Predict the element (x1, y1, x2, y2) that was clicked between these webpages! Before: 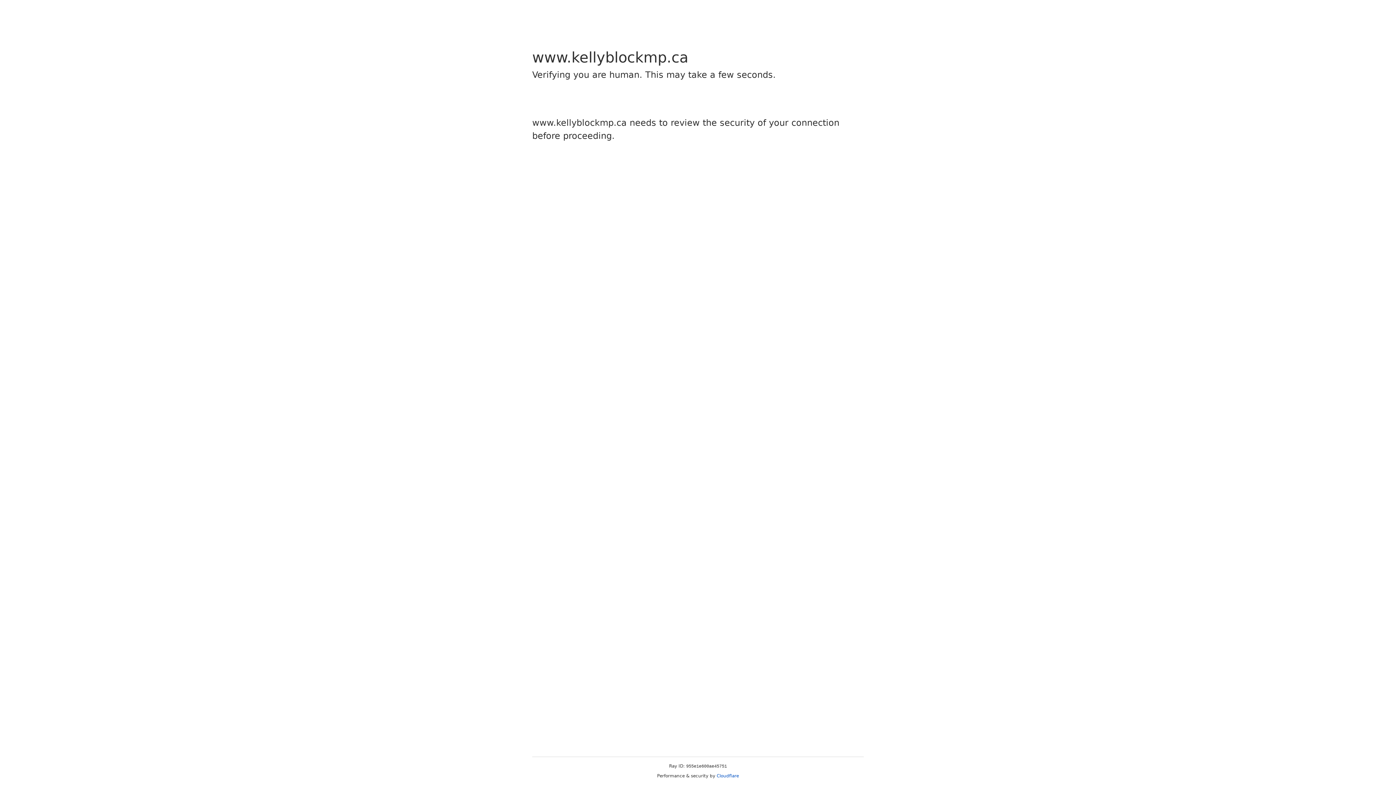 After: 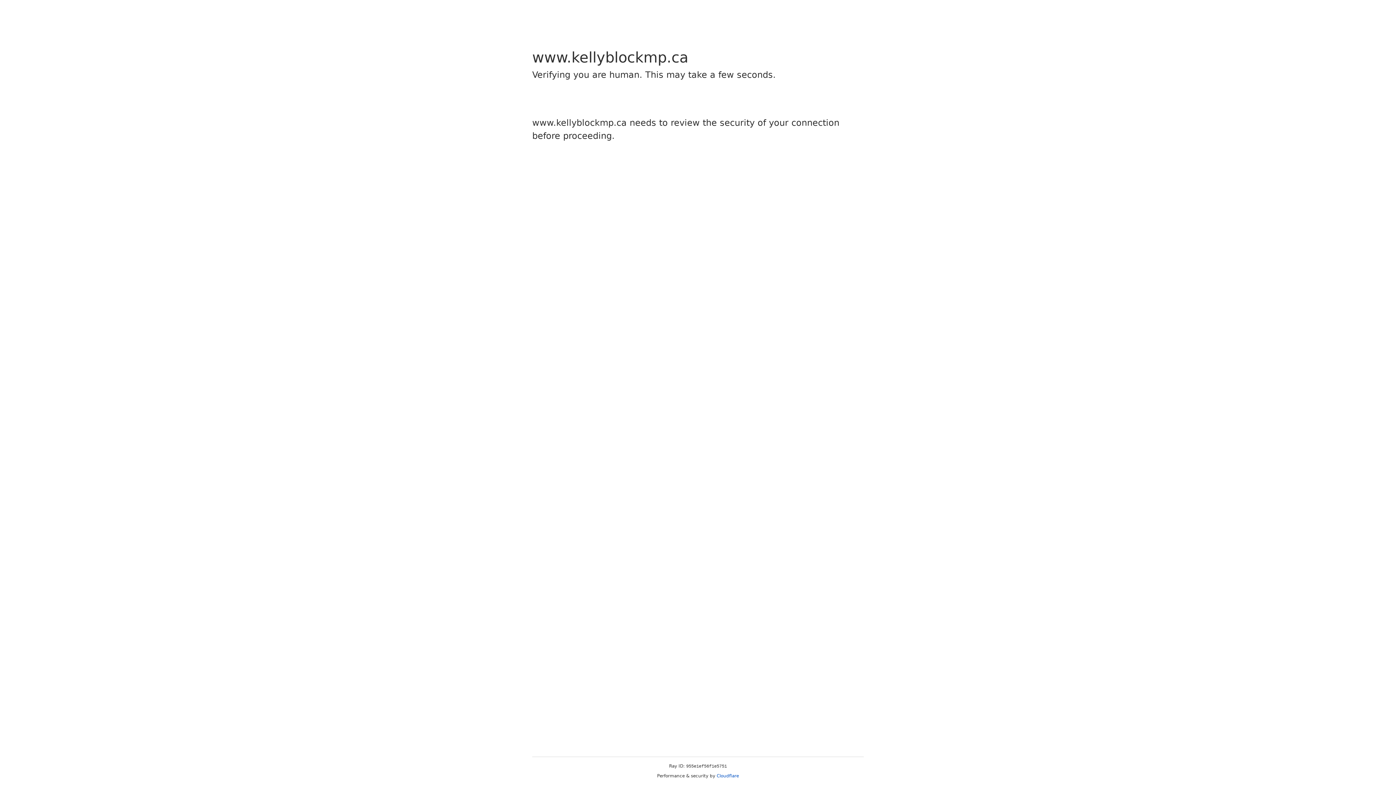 Action: bbox: (716, 773, 739, 778) label: Cloudflare